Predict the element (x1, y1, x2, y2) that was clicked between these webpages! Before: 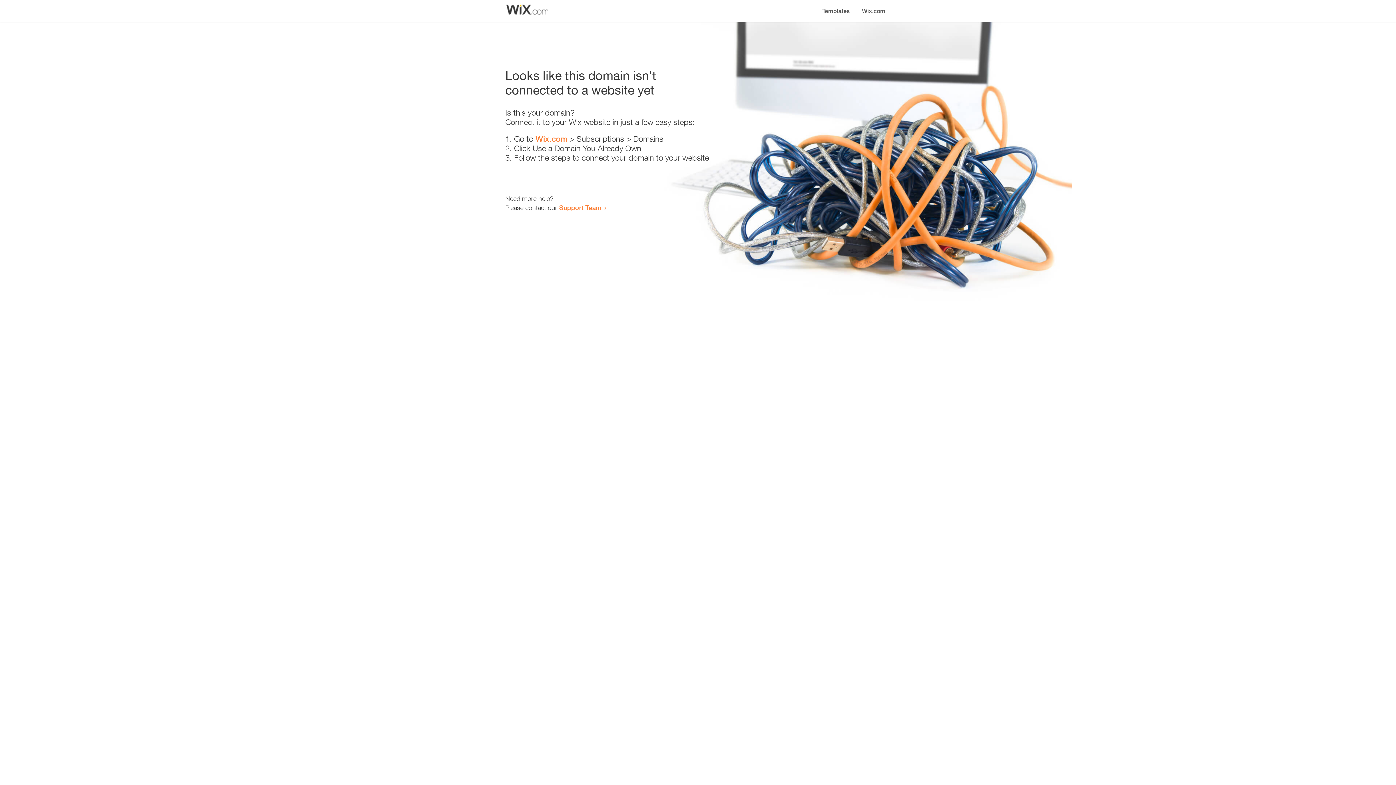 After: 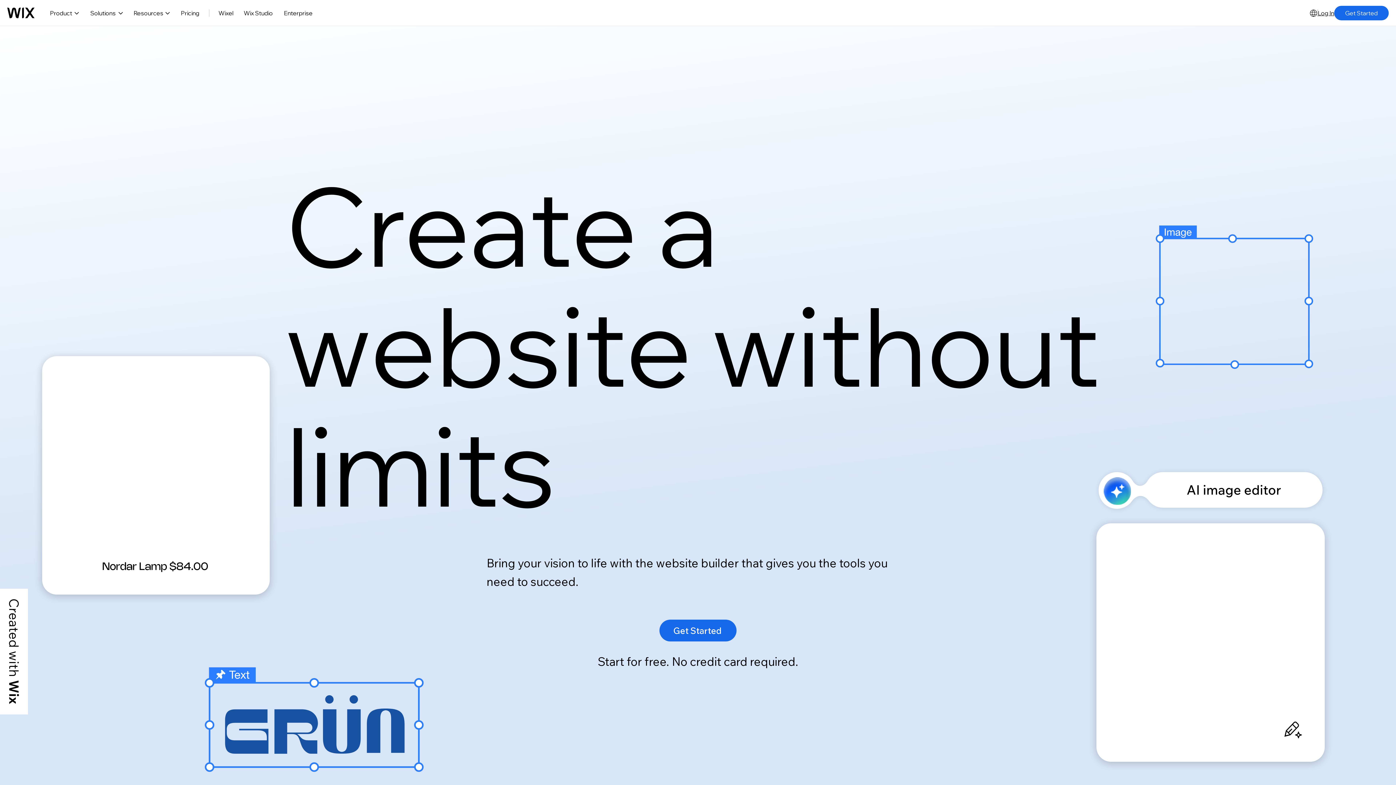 Action: label: Wix.com bbox: (856, 0, 890, 14)